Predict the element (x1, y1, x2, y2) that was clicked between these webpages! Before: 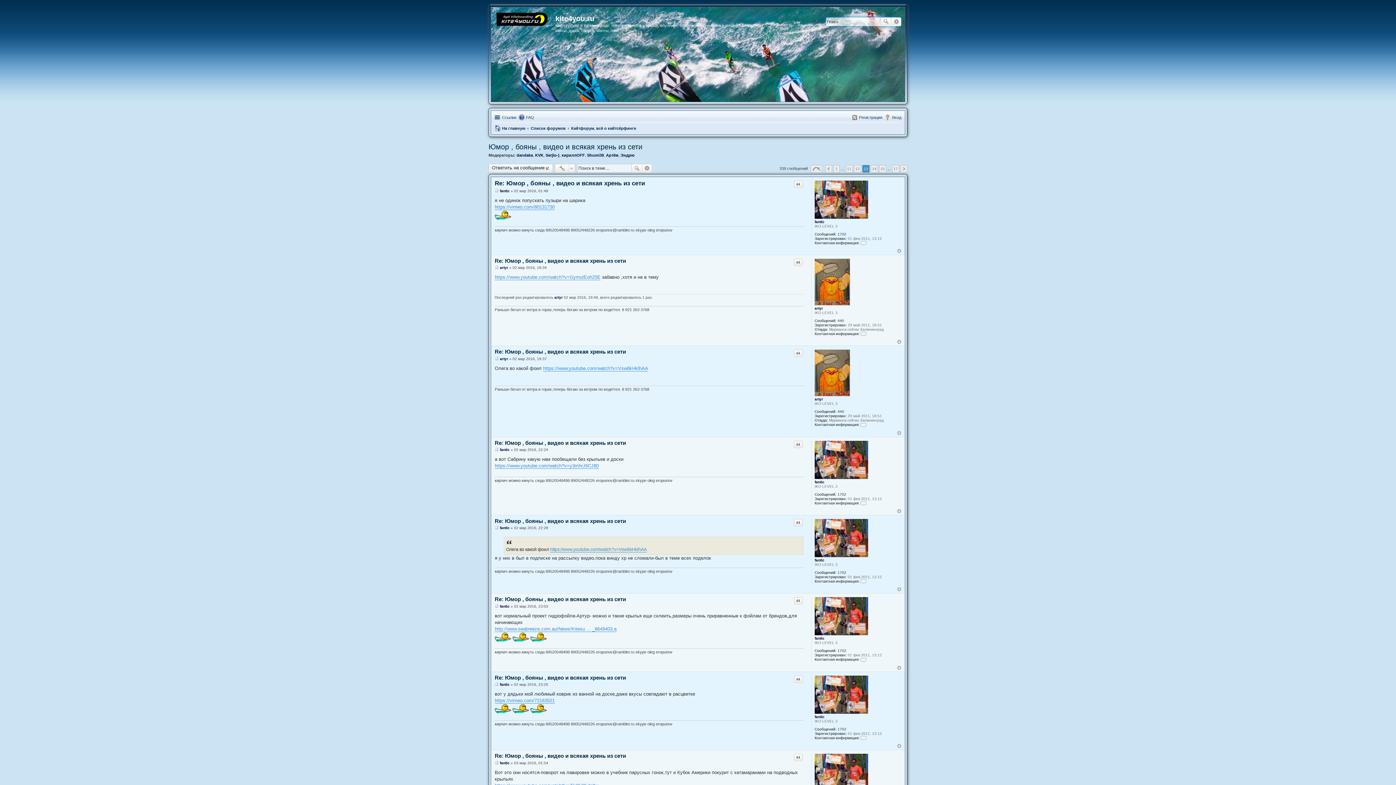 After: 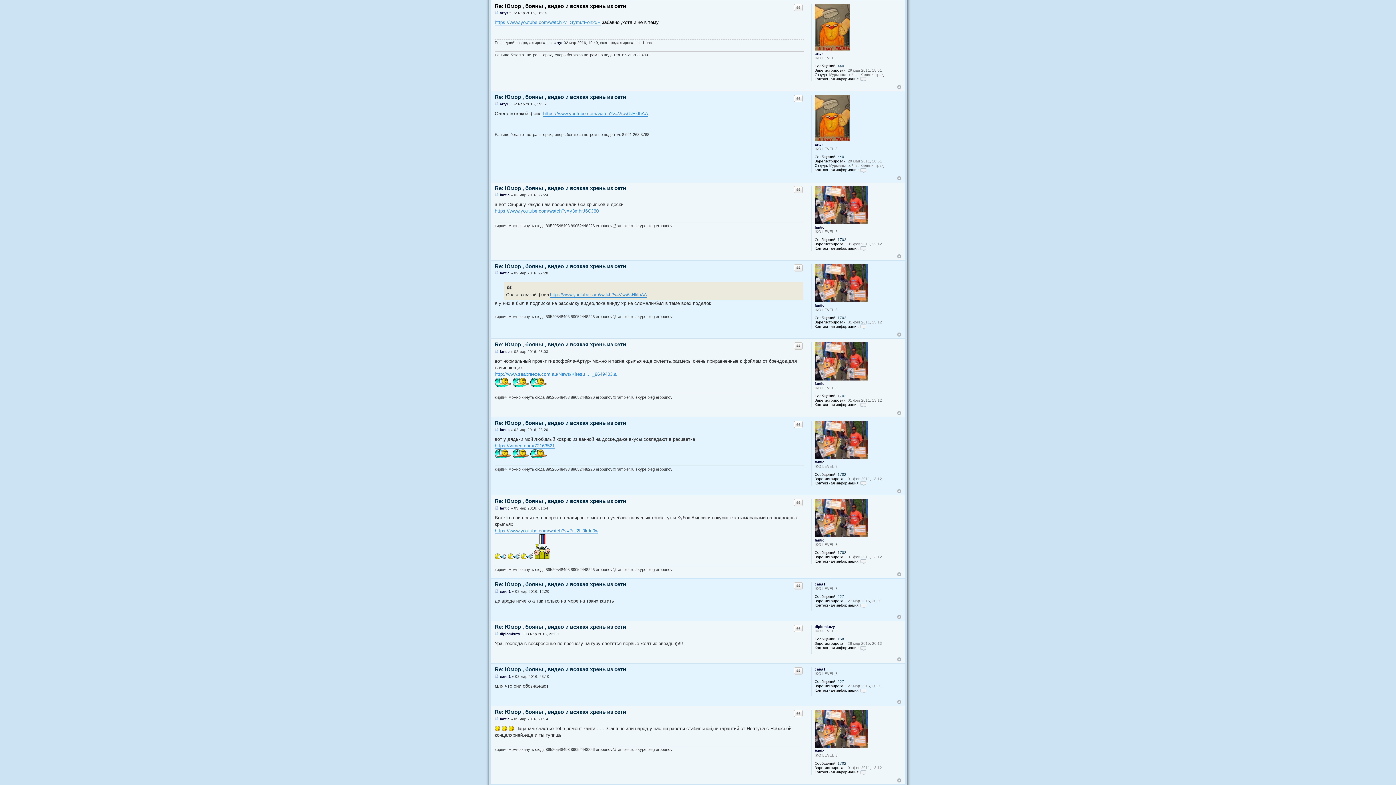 Action: label: Сообщение bbox: (494, 265, 498, 269)